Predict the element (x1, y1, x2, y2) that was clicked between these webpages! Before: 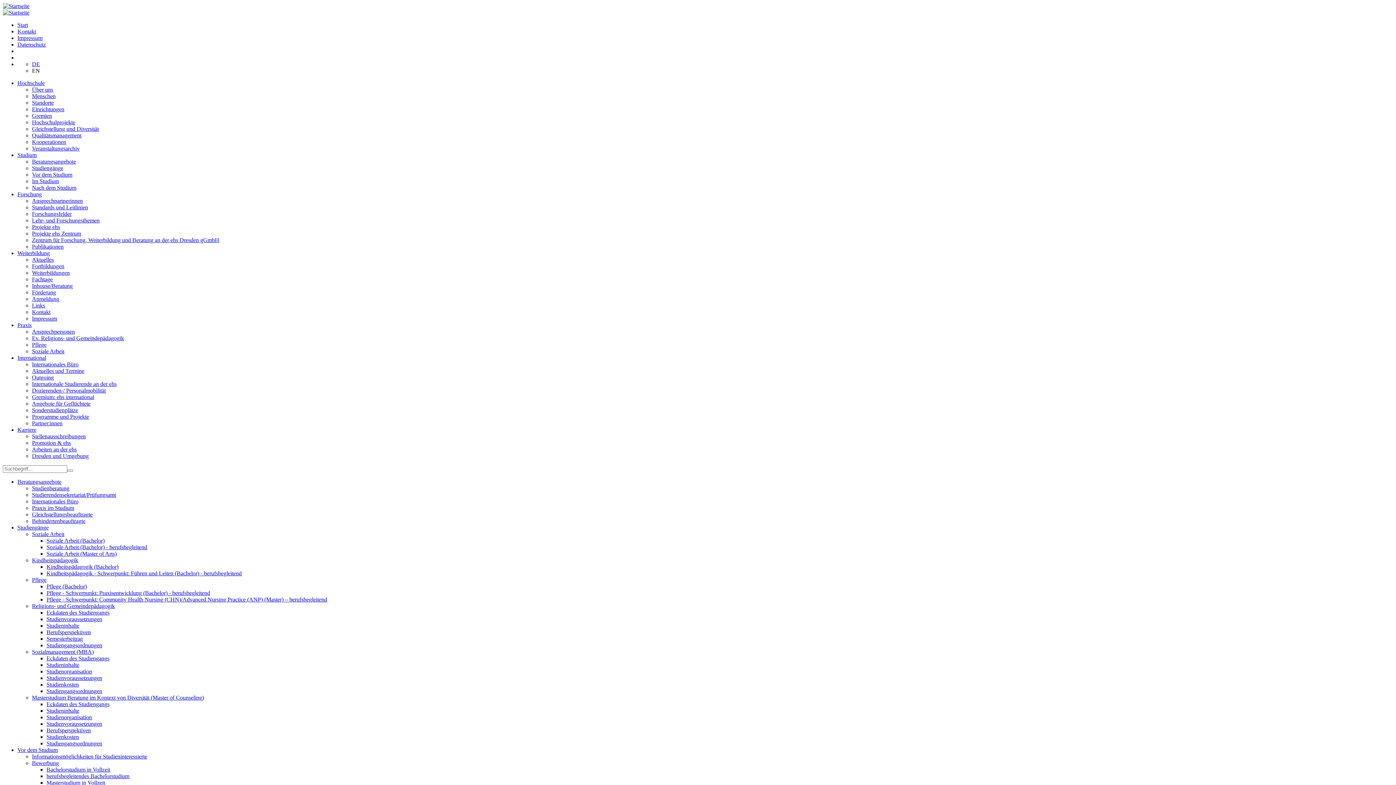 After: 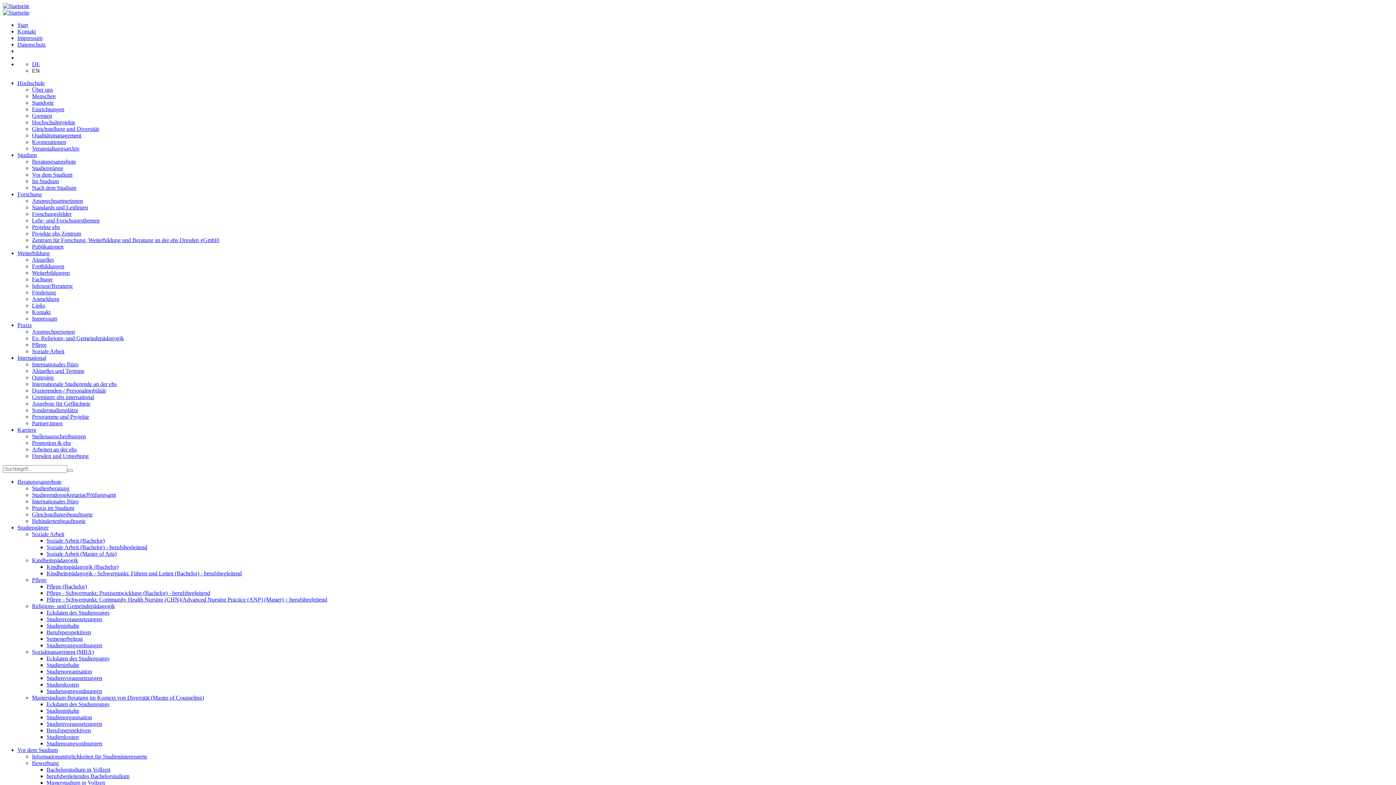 Action: bbox: (32, 531, 64, 537) label: Soziale Arbeit